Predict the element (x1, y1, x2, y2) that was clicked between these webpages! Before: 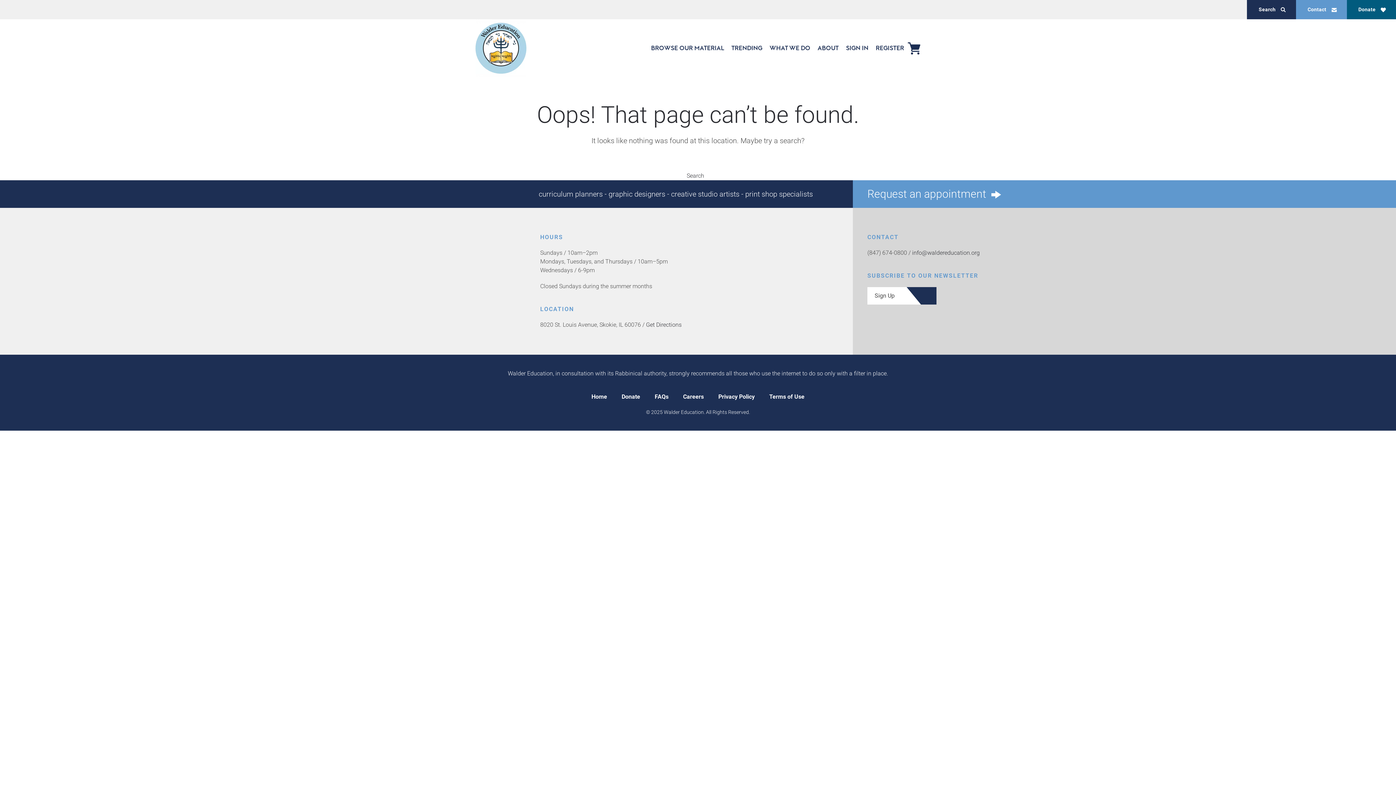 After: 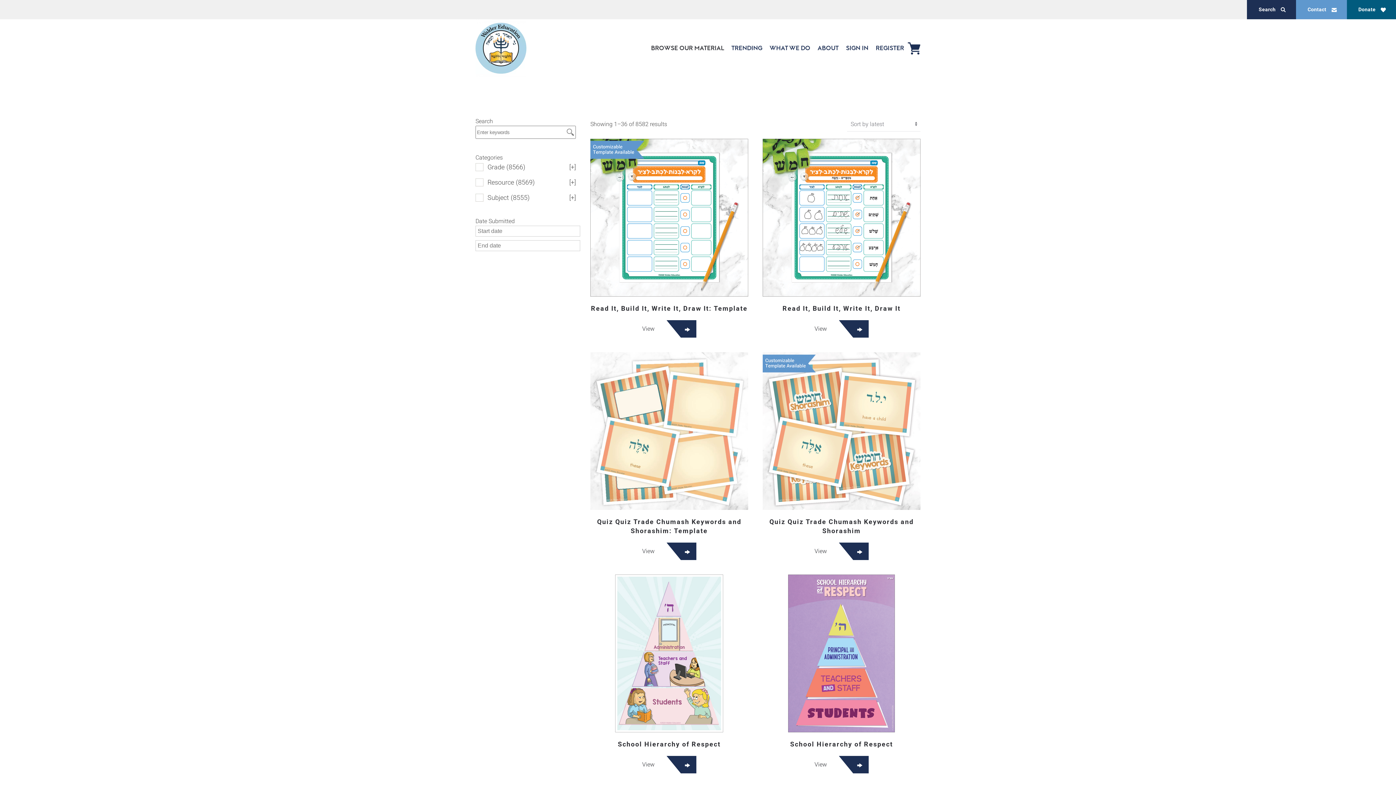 Action: label: Search bbox: (1259, 6, 1286, 12)